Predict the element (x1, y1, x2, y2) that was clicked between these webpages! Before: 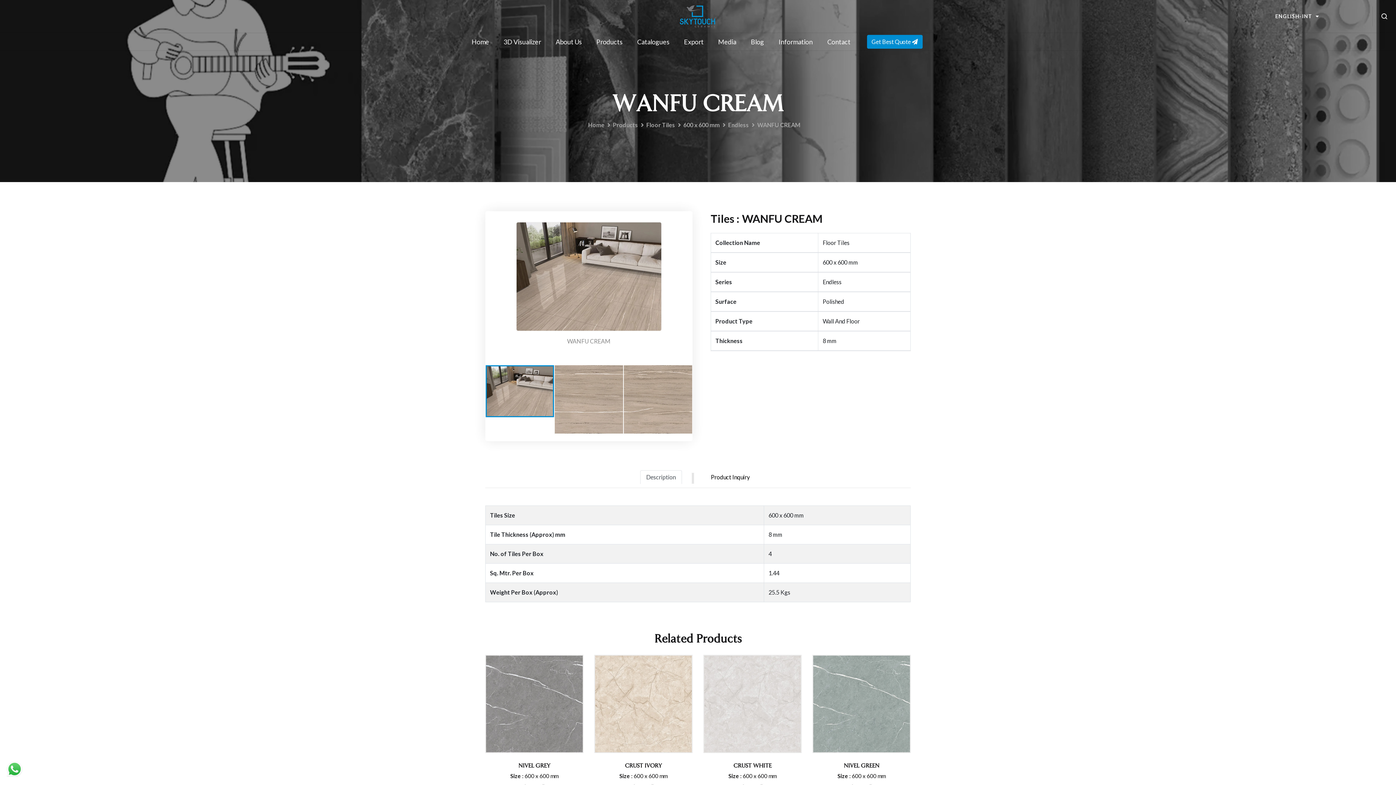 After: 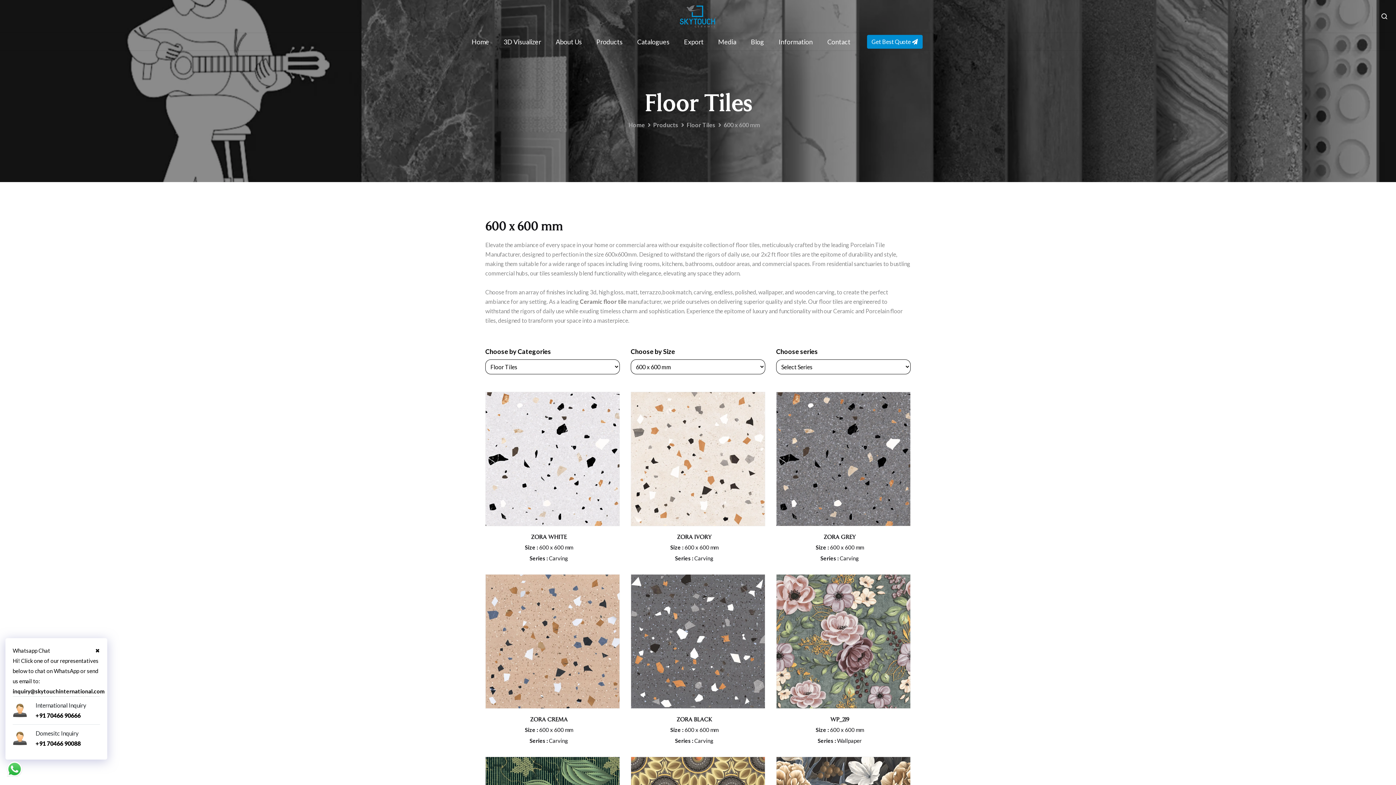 Action: bbox: (683, 121, 720, 128) label: 600 x 600 mm